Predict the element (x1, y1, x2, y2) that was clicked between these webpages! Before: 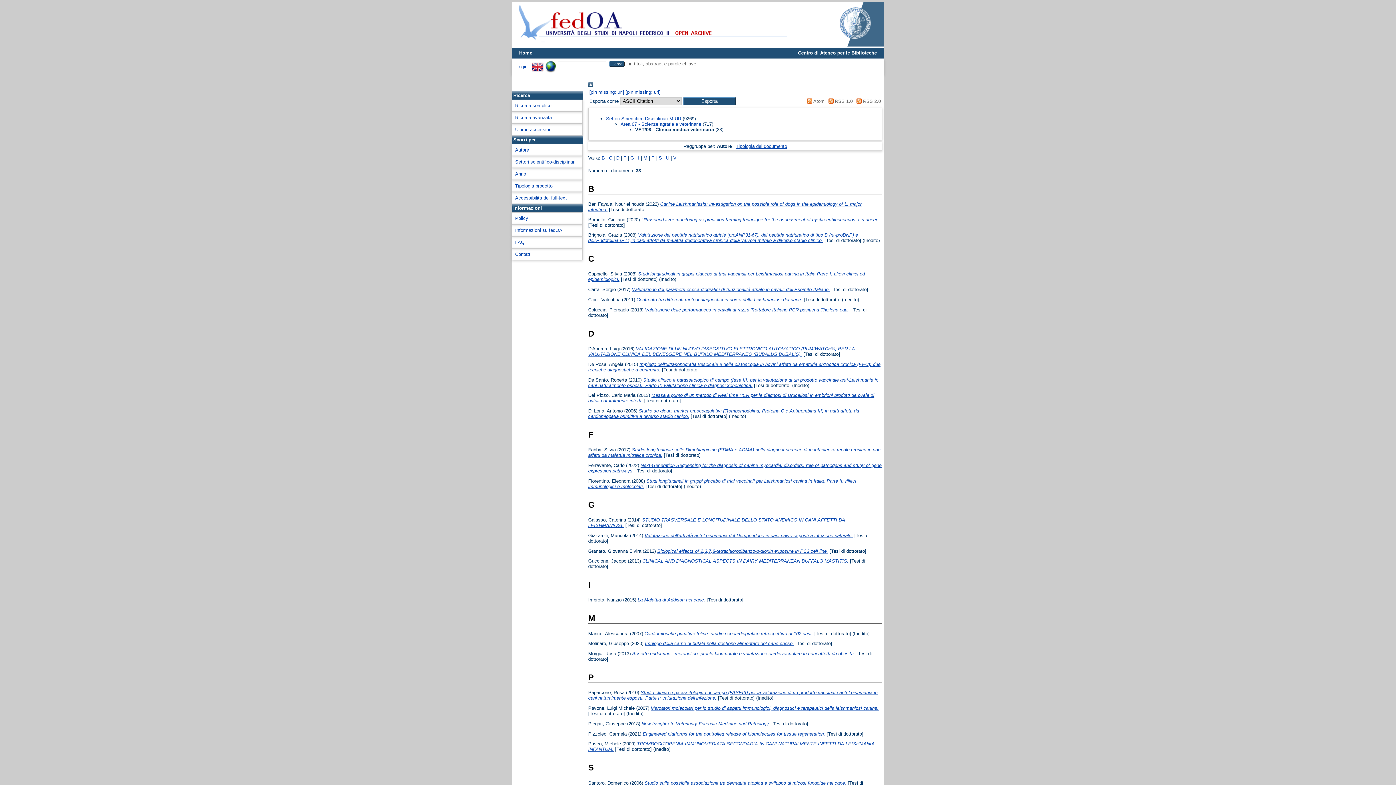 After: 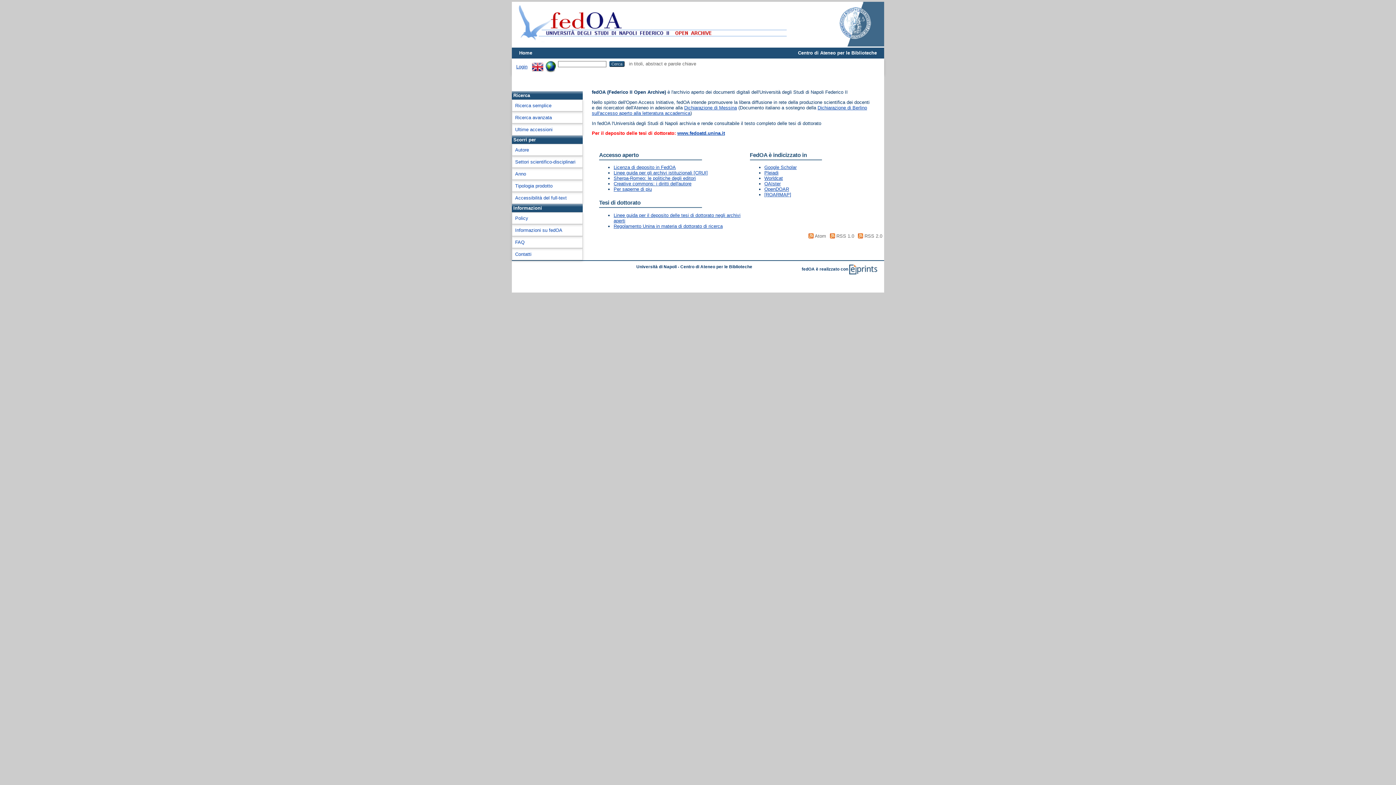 Action: label: Home bbox: (512, 47, 539, 58)